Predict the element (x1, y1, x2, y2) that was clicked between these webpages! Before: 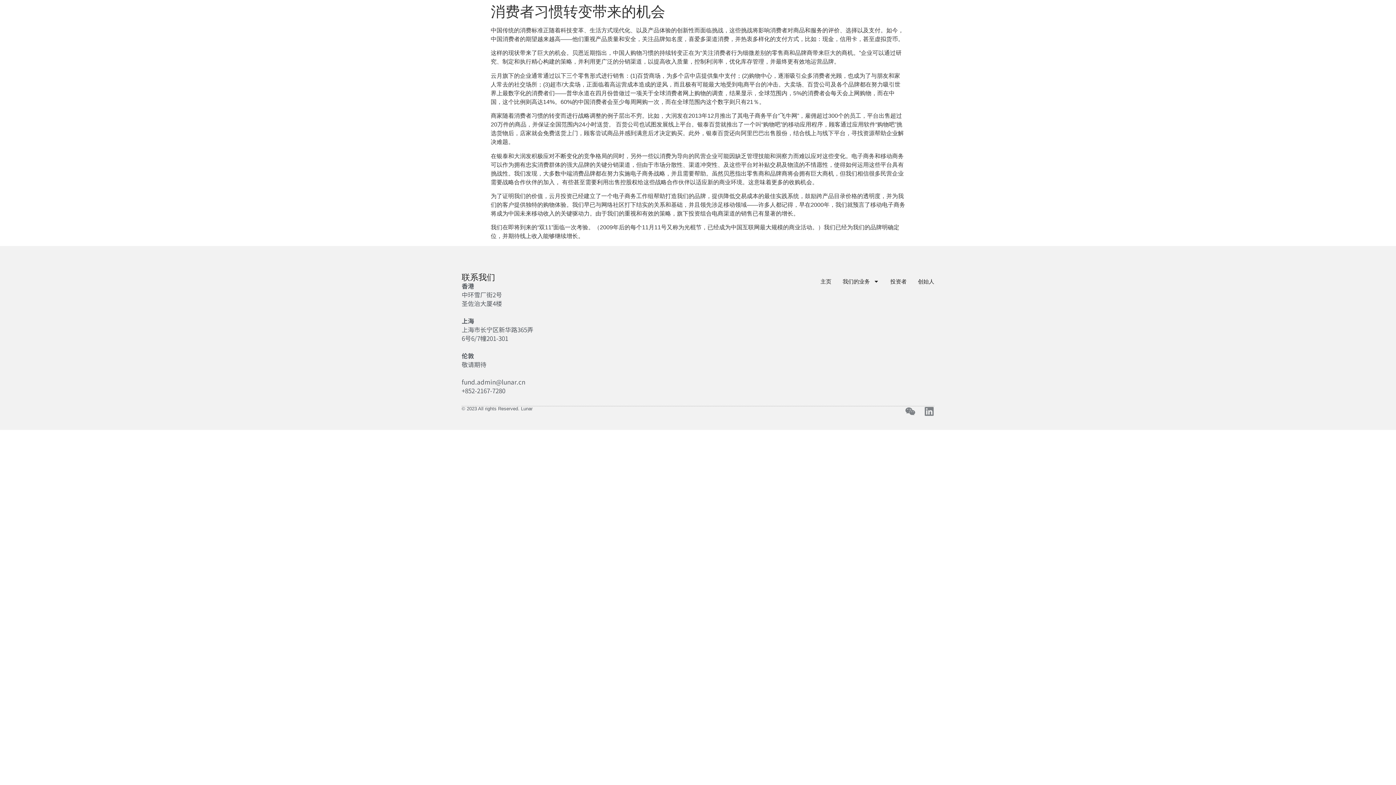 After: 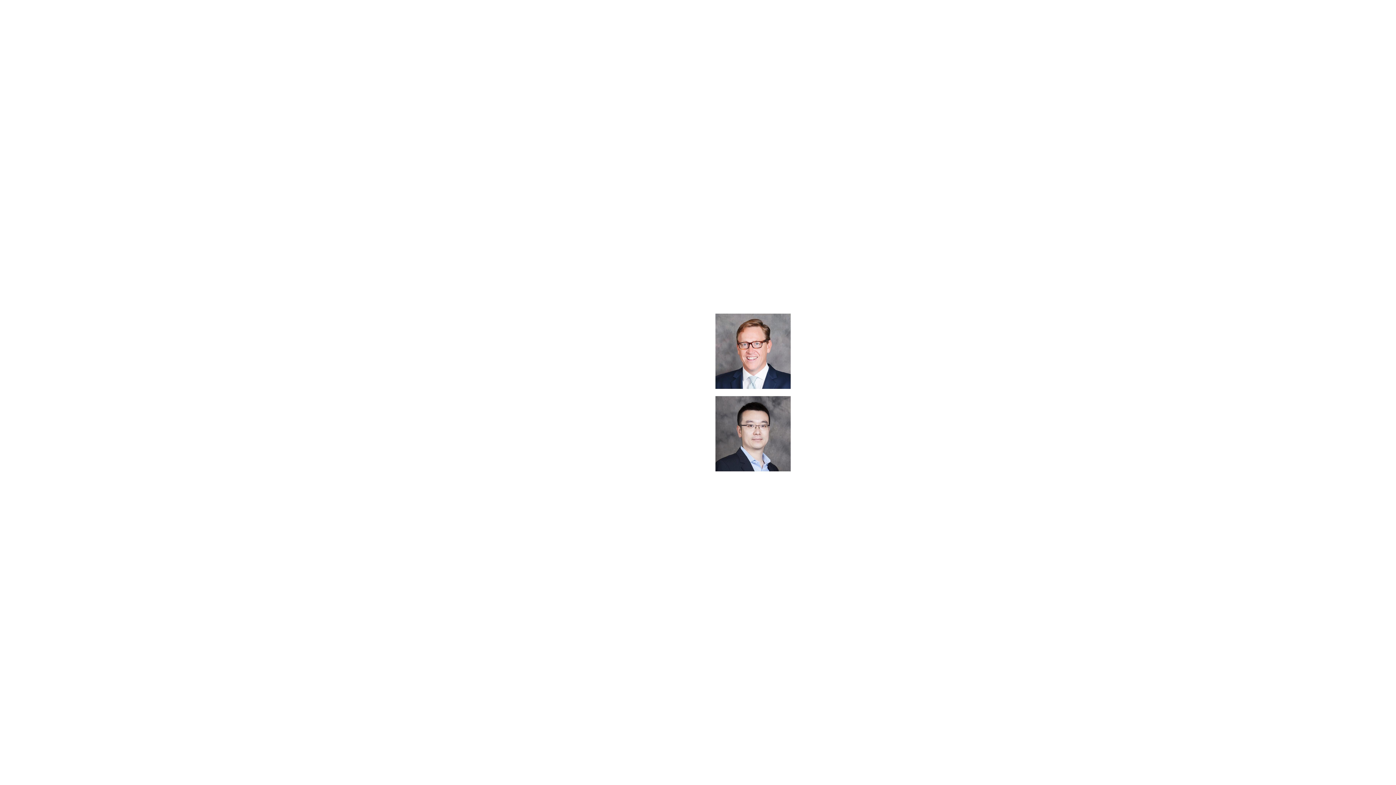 Action: bbox: (187, 0, 221, 16) label: 创始人